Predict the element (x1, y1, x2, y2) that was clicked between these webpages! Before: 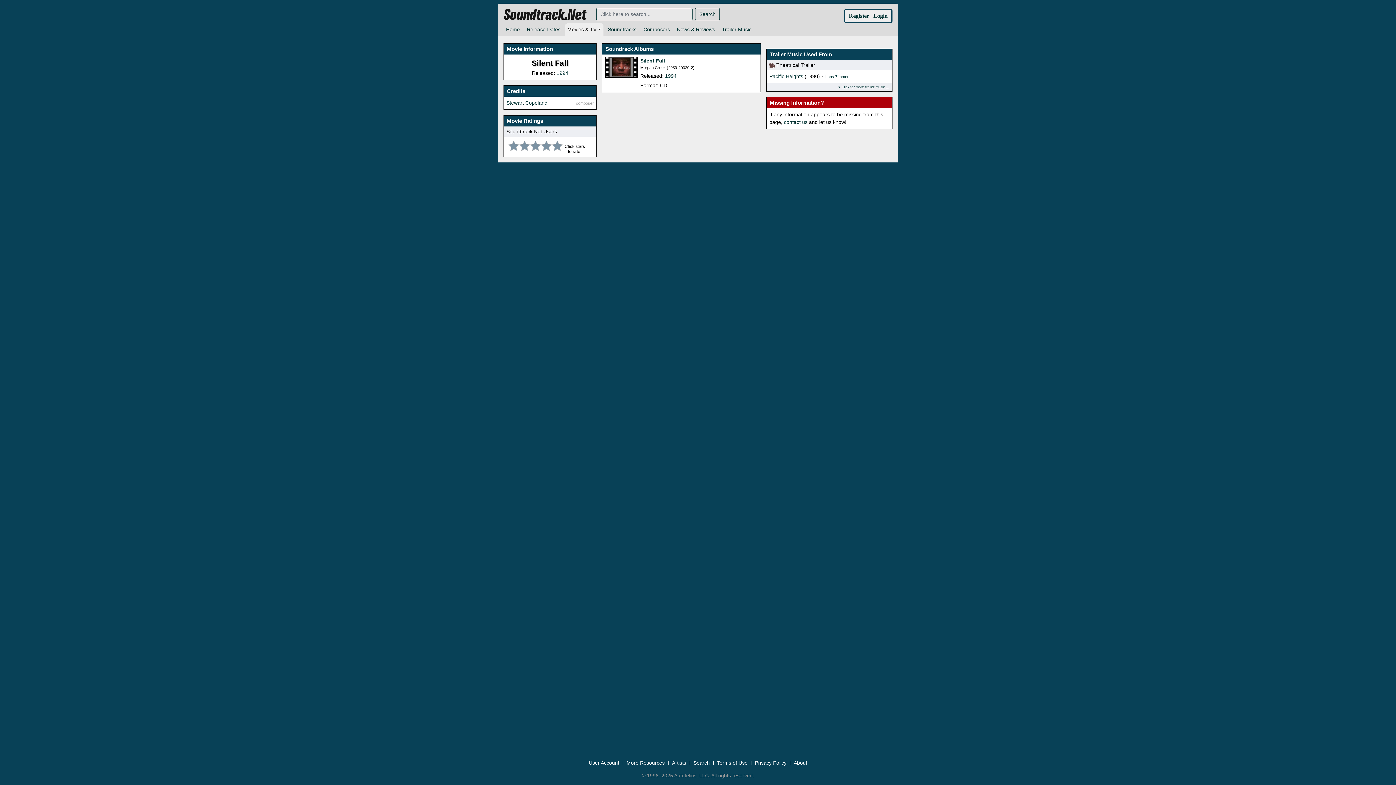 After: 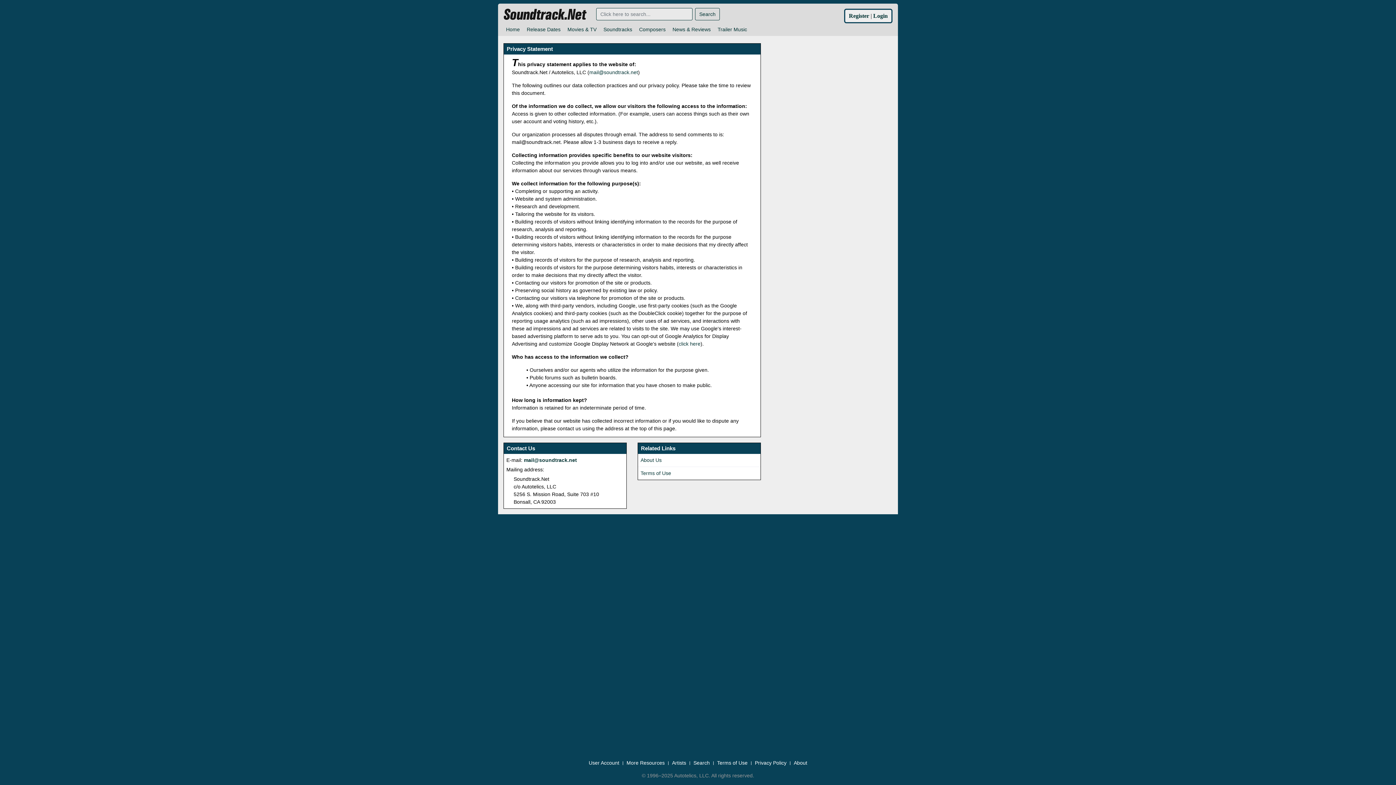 Action: label: Privacy Policy bbox: (755, 759, 786, 767)